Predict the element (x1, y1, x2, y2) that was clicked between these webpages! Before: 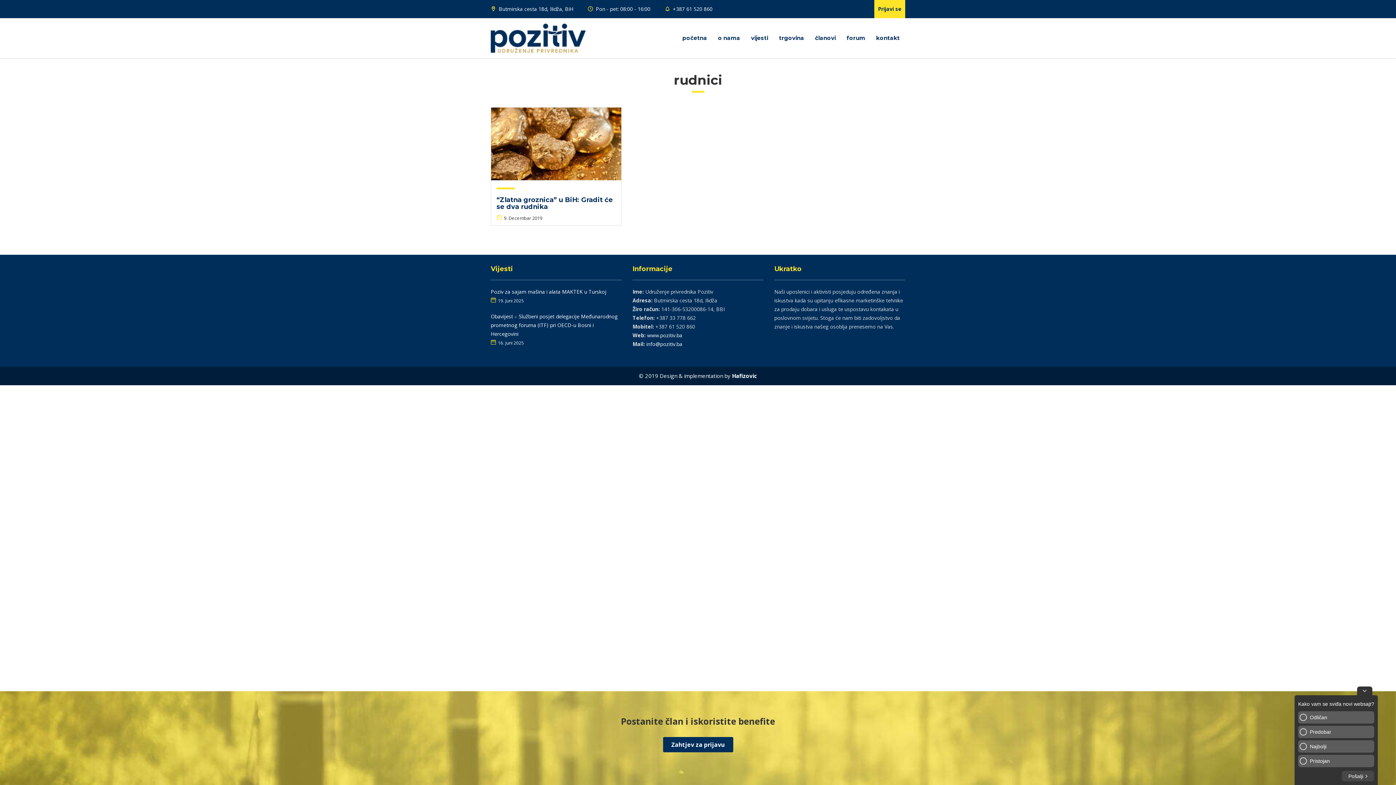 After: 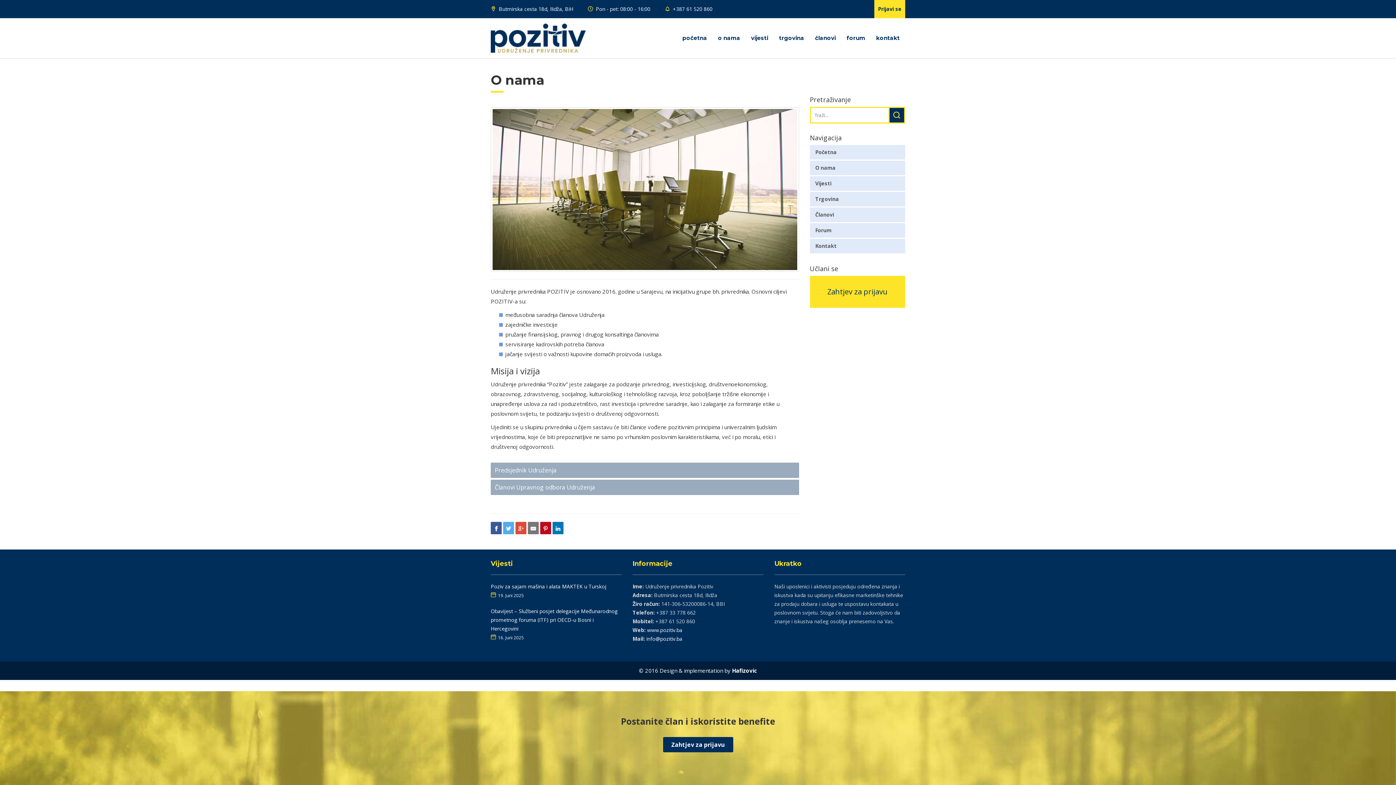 Action: bbox: (712, 30, 745, 45) label: o nama